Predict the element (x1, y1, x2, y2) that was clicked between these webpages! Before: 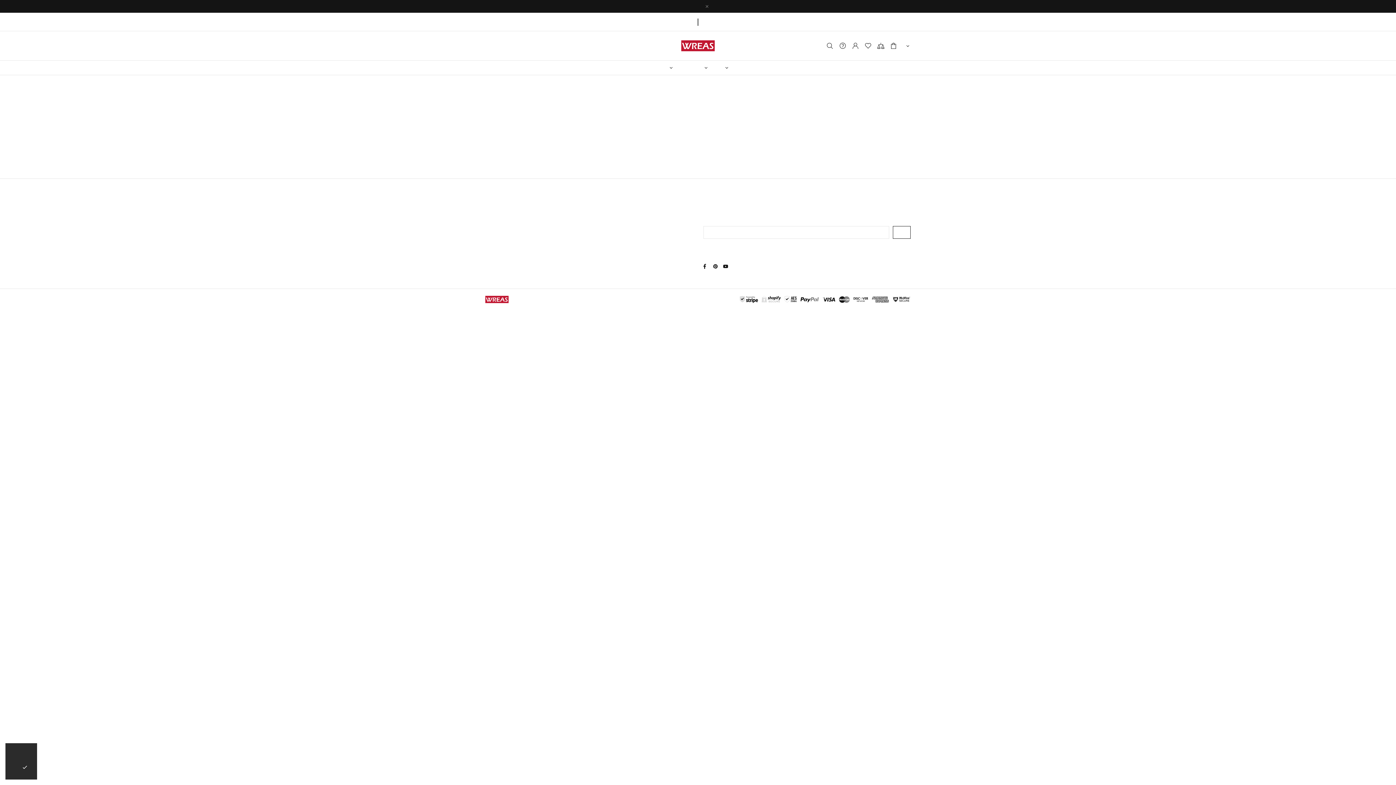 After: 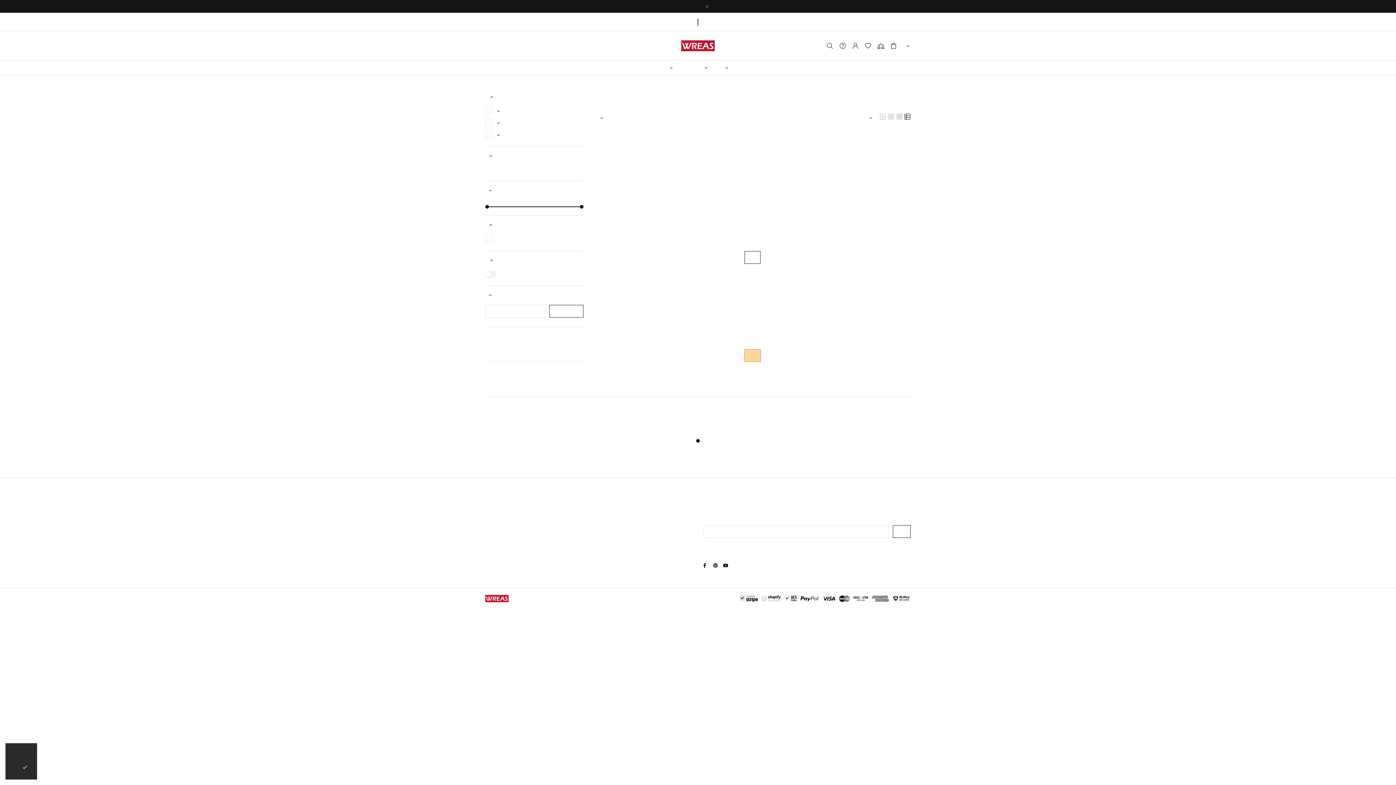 Action: bbox: (660, 60, 680, 75) label: ANGEBOTE